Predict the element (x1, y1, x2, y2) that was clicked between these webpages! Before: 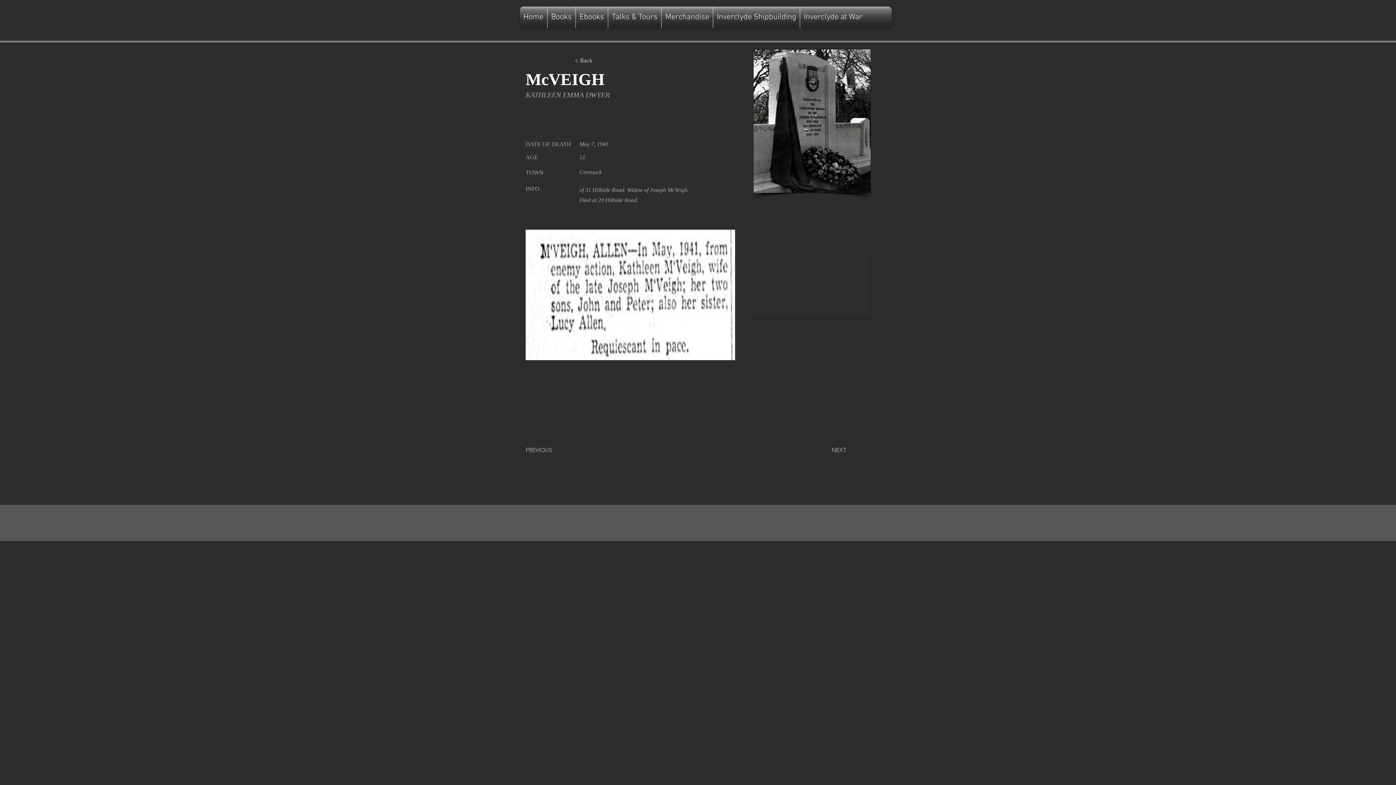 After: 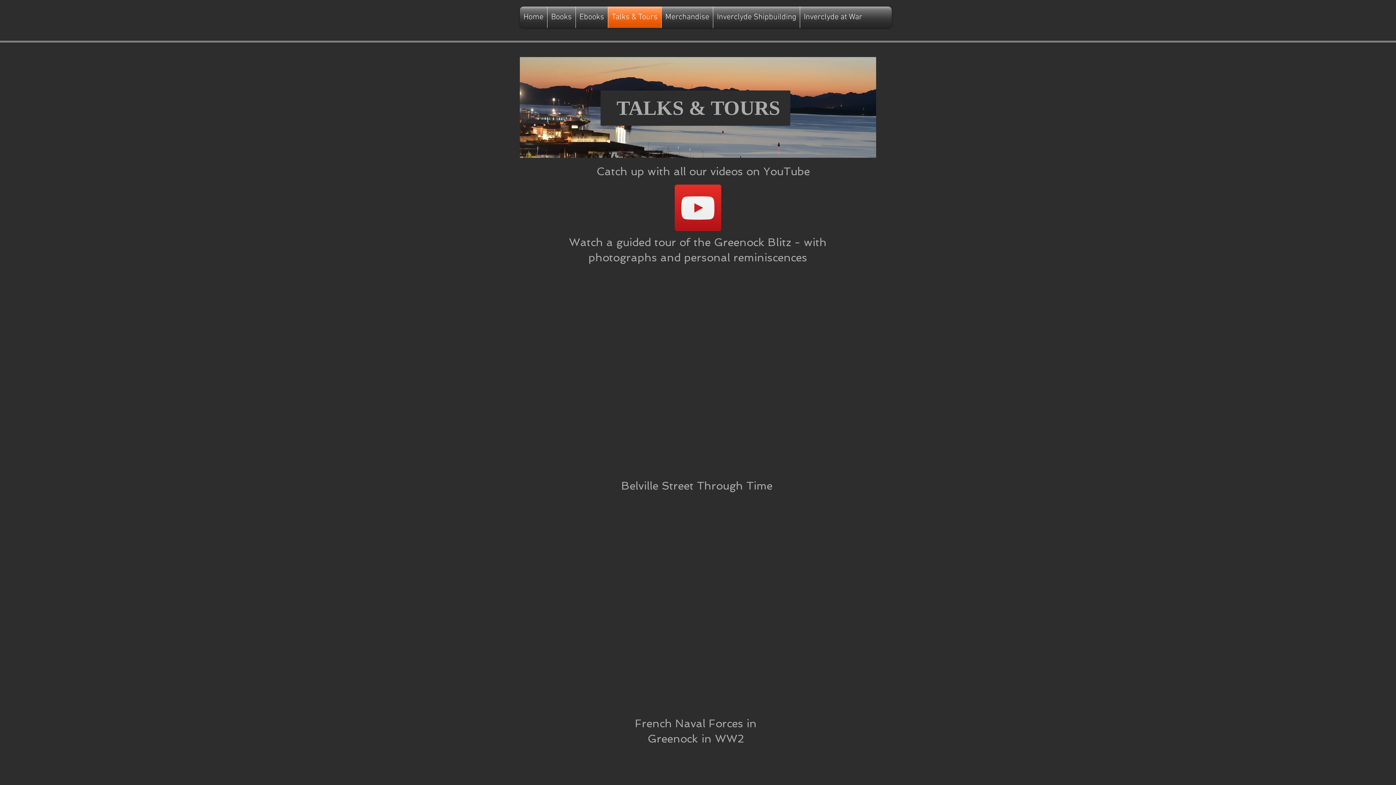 Action: bbox: (608, 6, 661, 28) label: Talks & Tours